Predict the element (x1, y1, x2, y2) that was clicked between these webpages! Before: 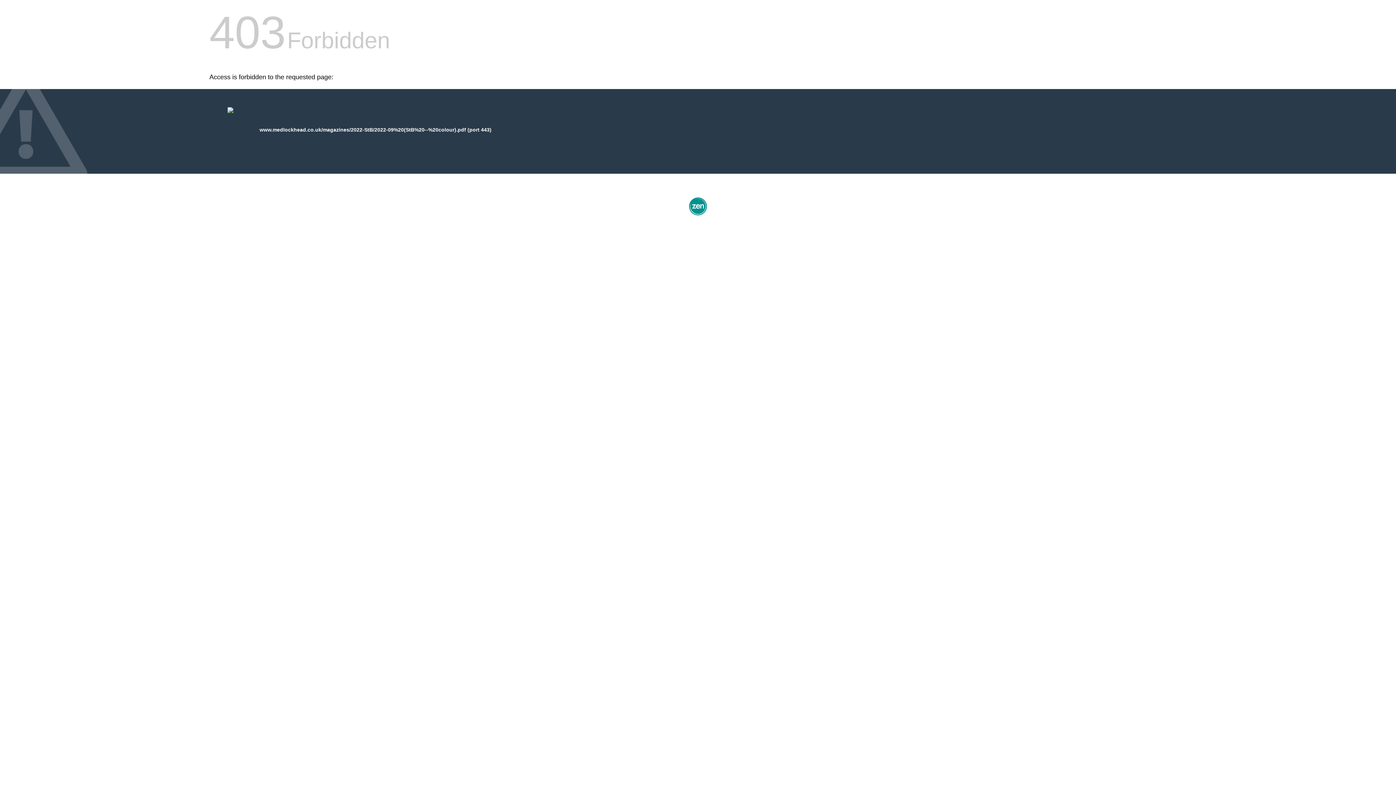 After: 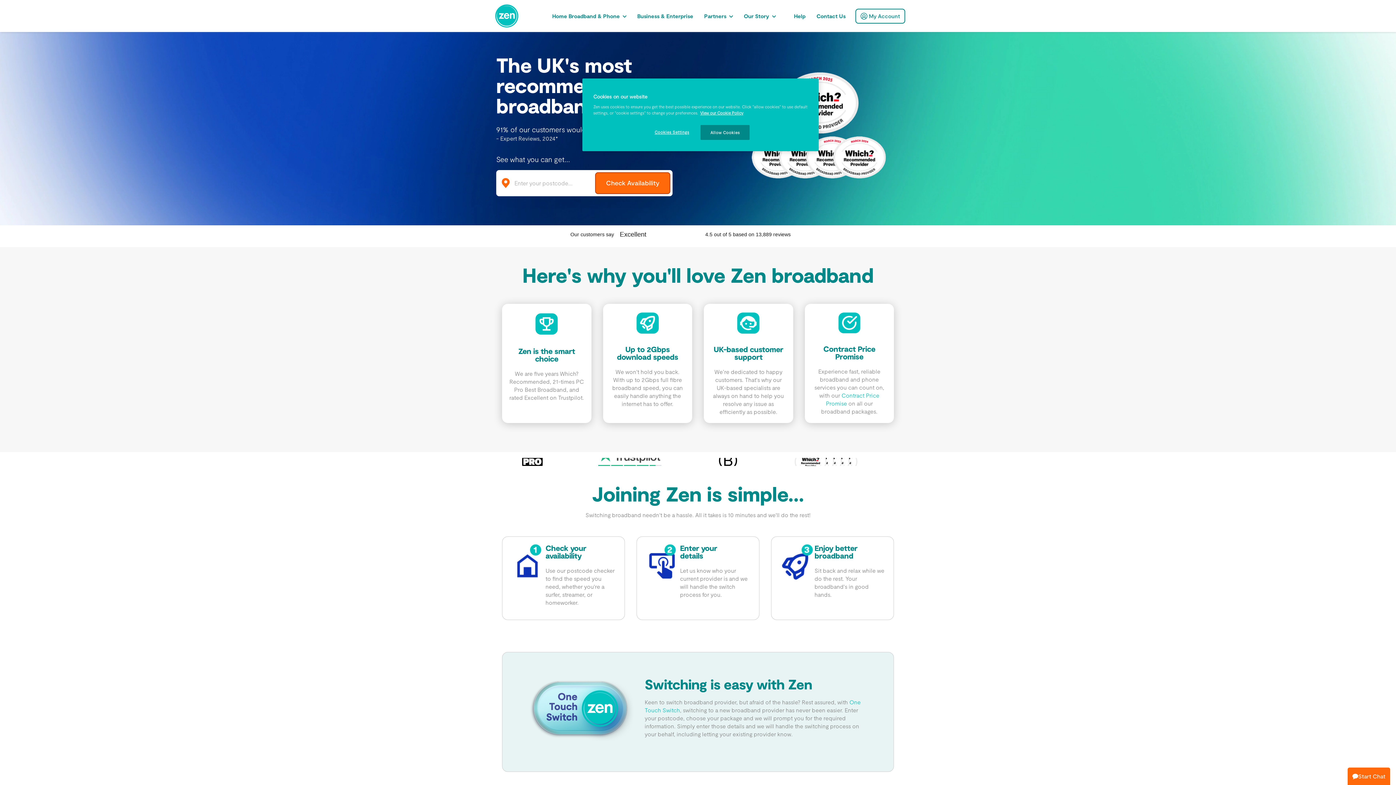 Action: bbox: (687, 212, 709, 218)